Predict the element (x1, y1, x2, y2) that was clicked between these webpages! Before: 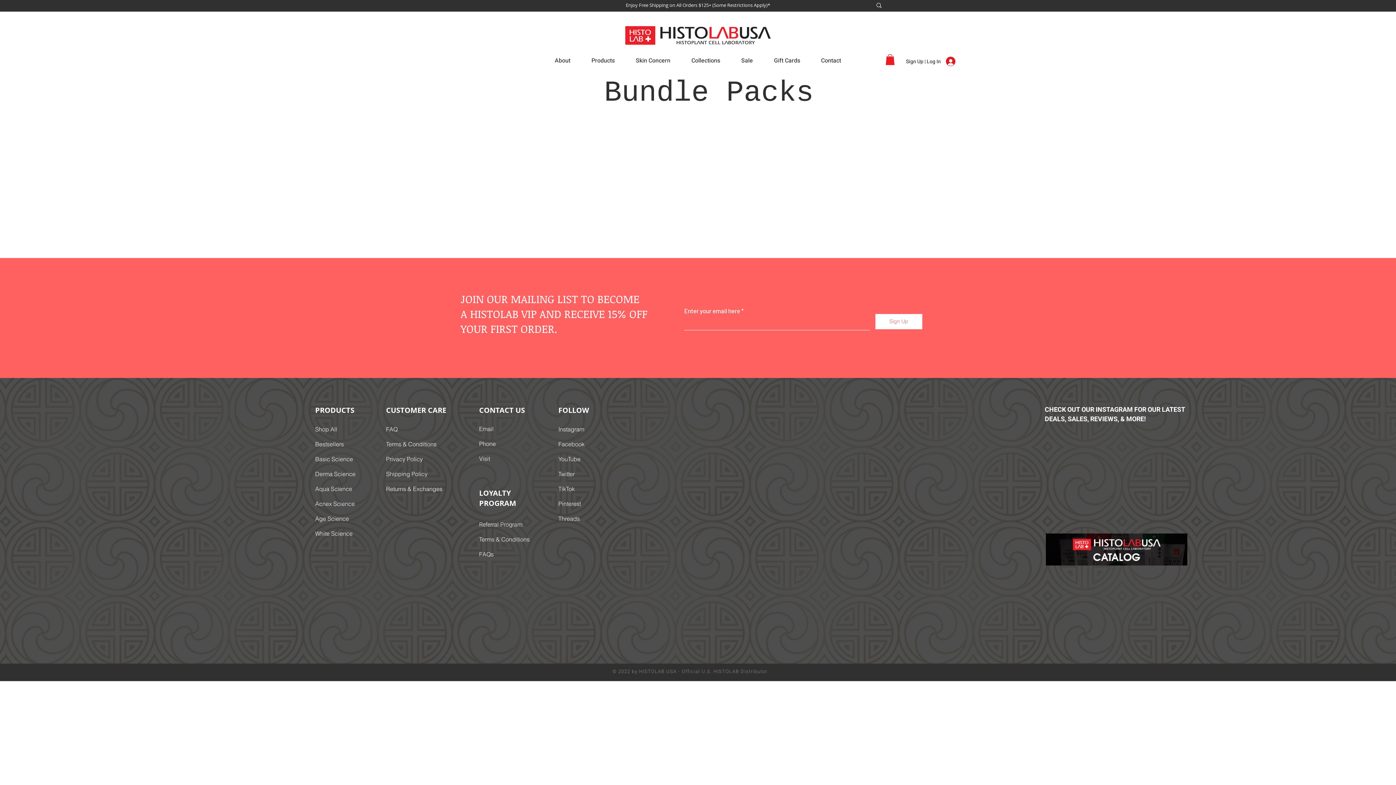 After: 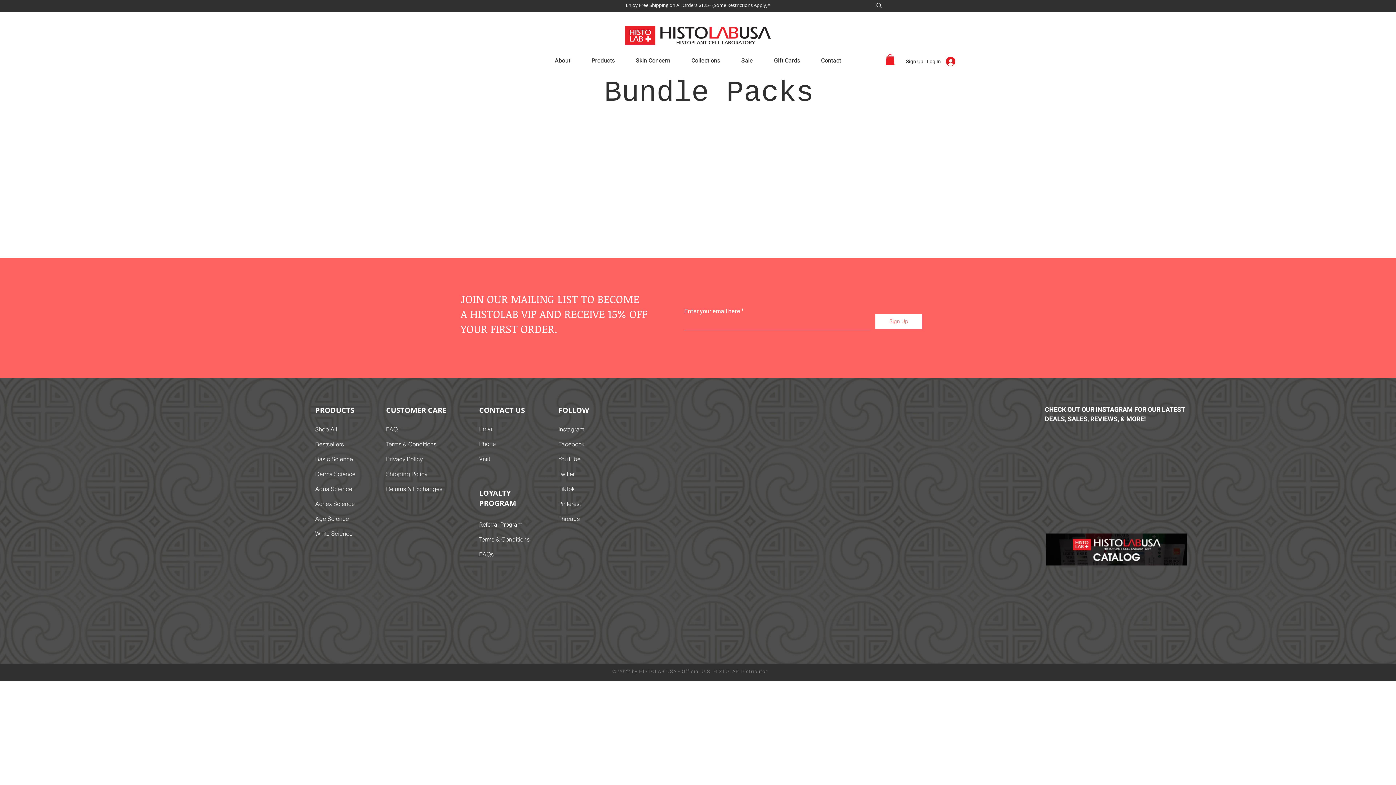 Action: bbox: (558, 486, 574, 492) label: TikTok